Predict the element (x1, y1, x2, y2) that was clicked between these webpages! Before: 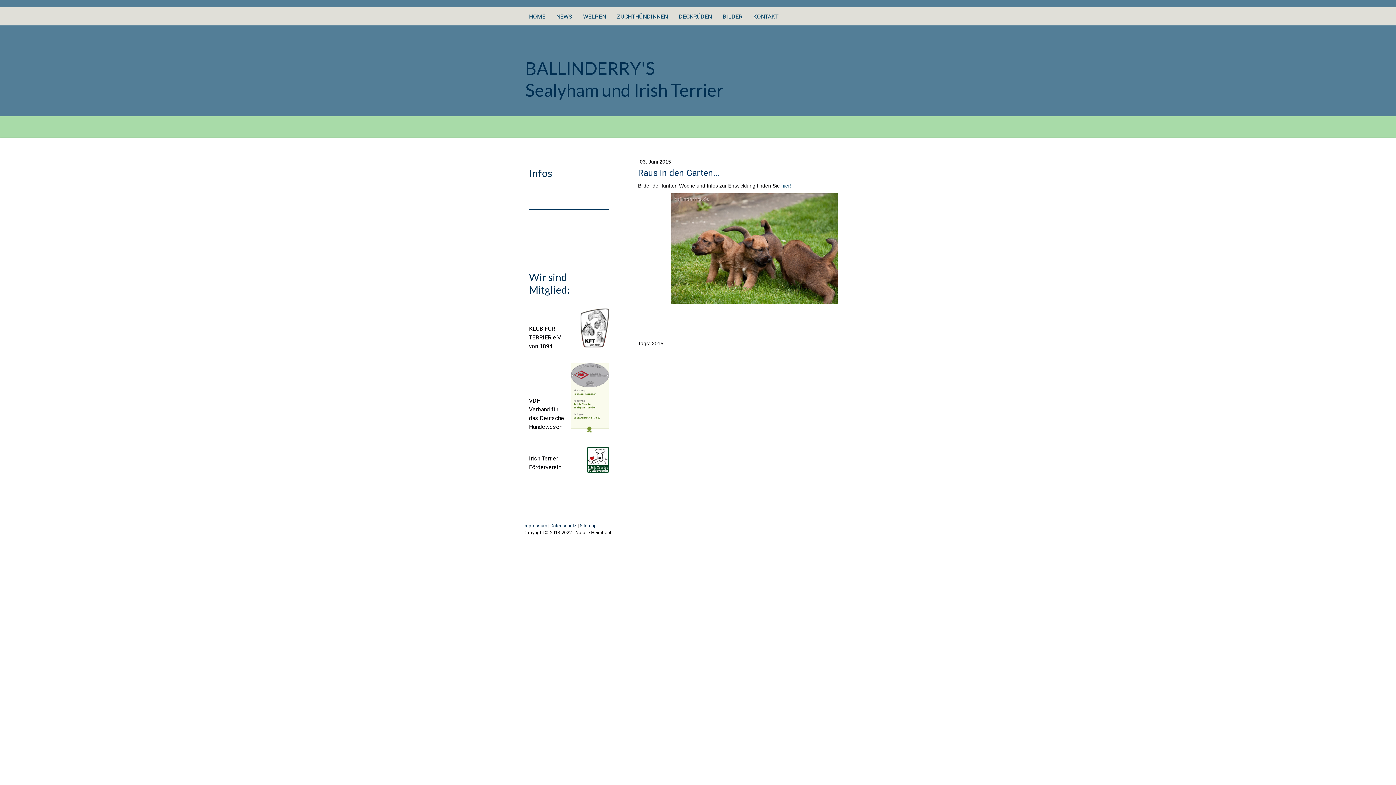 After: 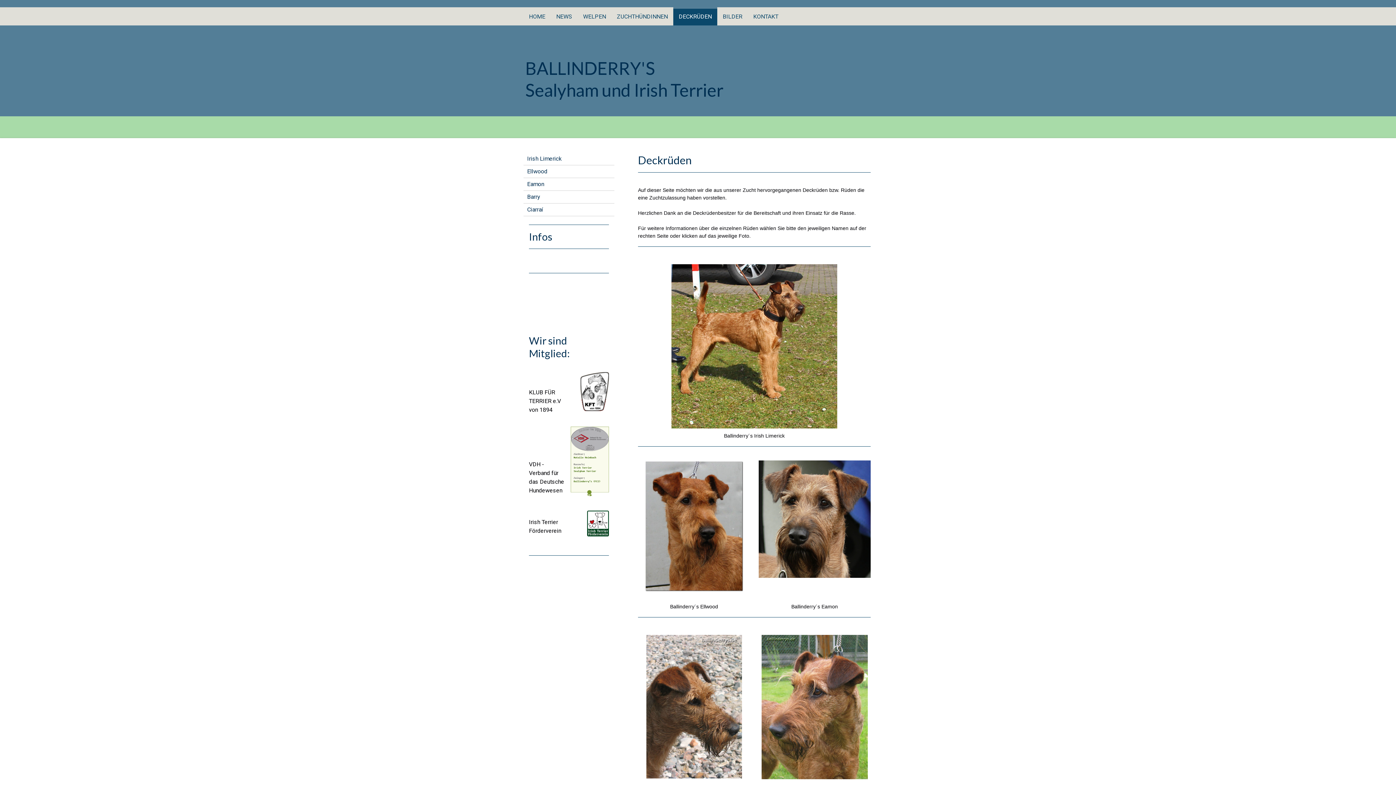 Action: bbox: (673, 7, 717, 25) label: DECKRÜDEN